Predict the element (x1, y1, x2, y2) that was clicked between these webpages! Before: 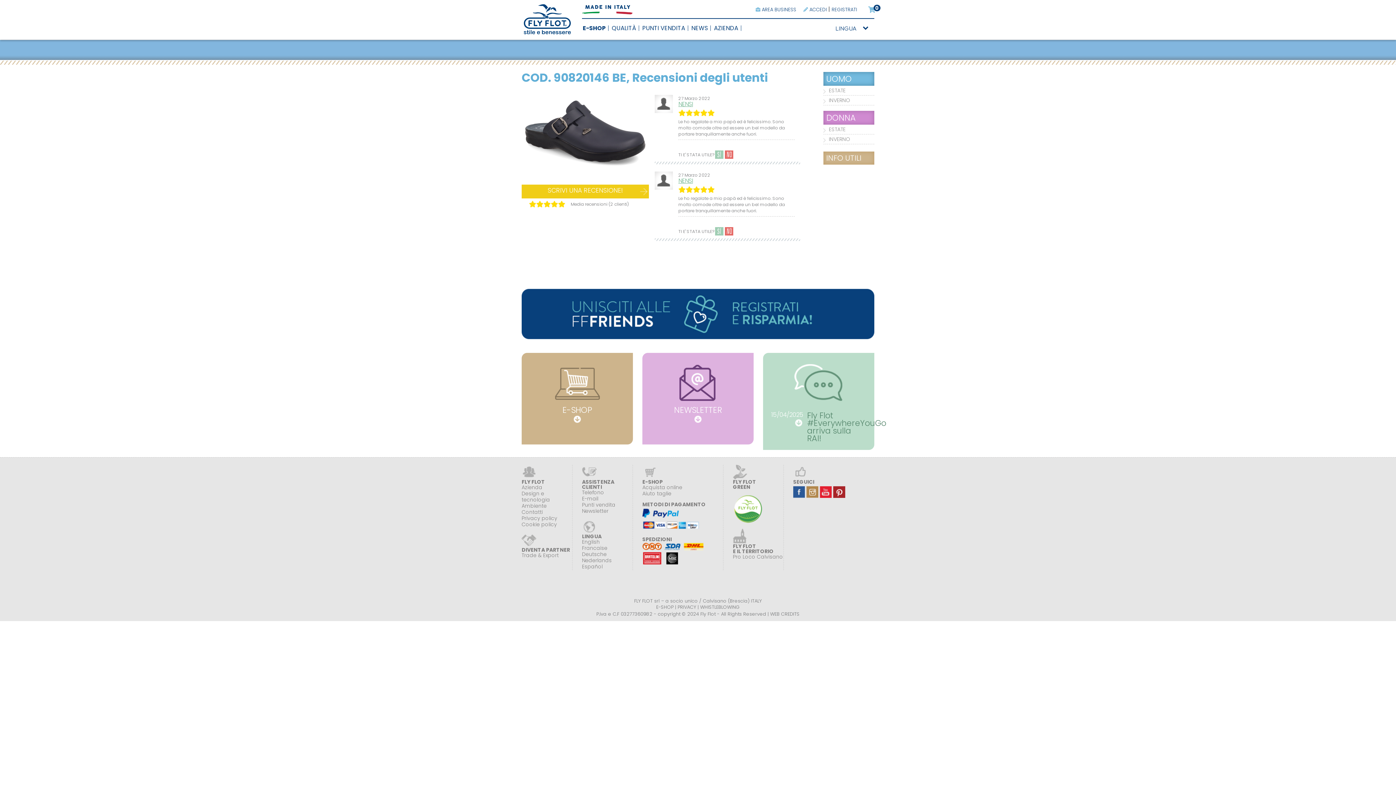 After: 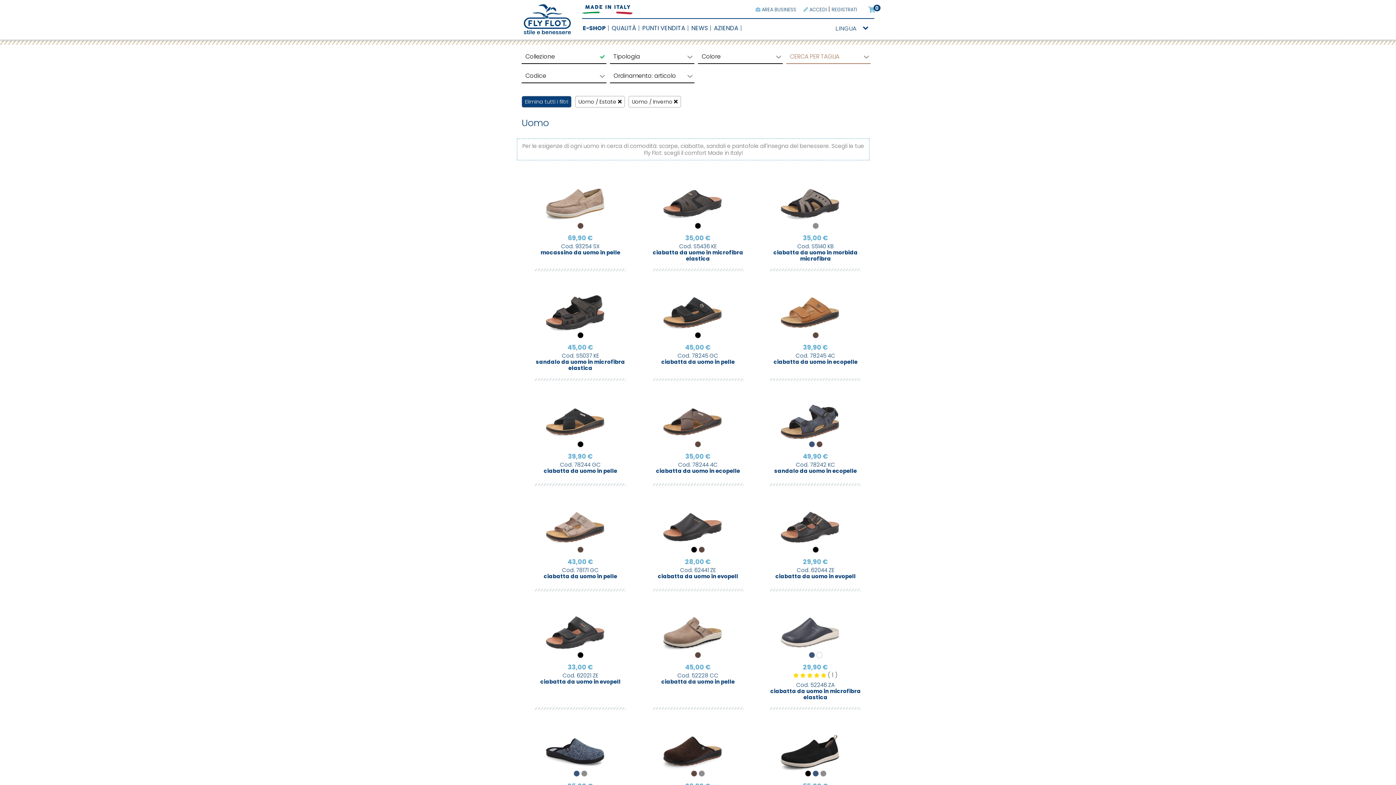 Action: label: UOMO bbox: (826, 73, 852, 84)